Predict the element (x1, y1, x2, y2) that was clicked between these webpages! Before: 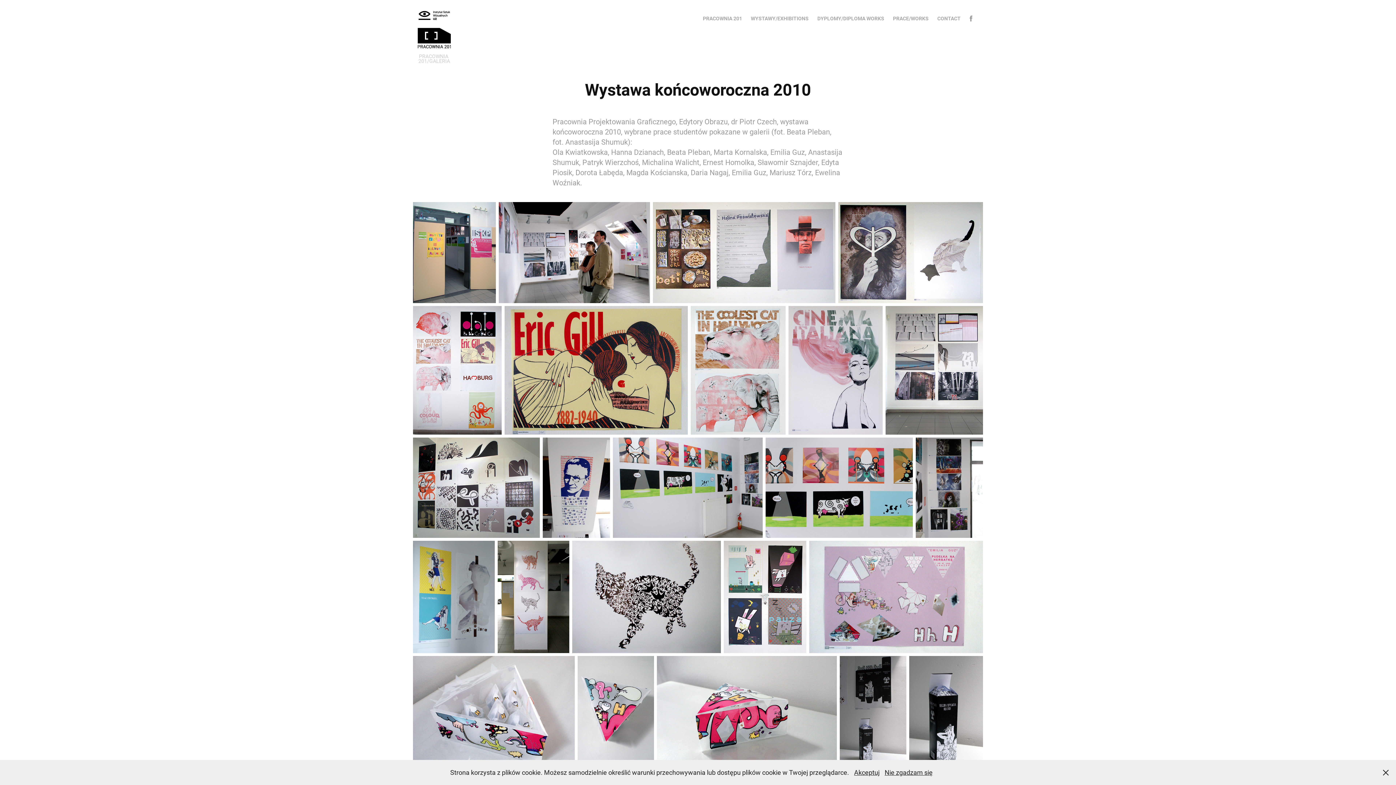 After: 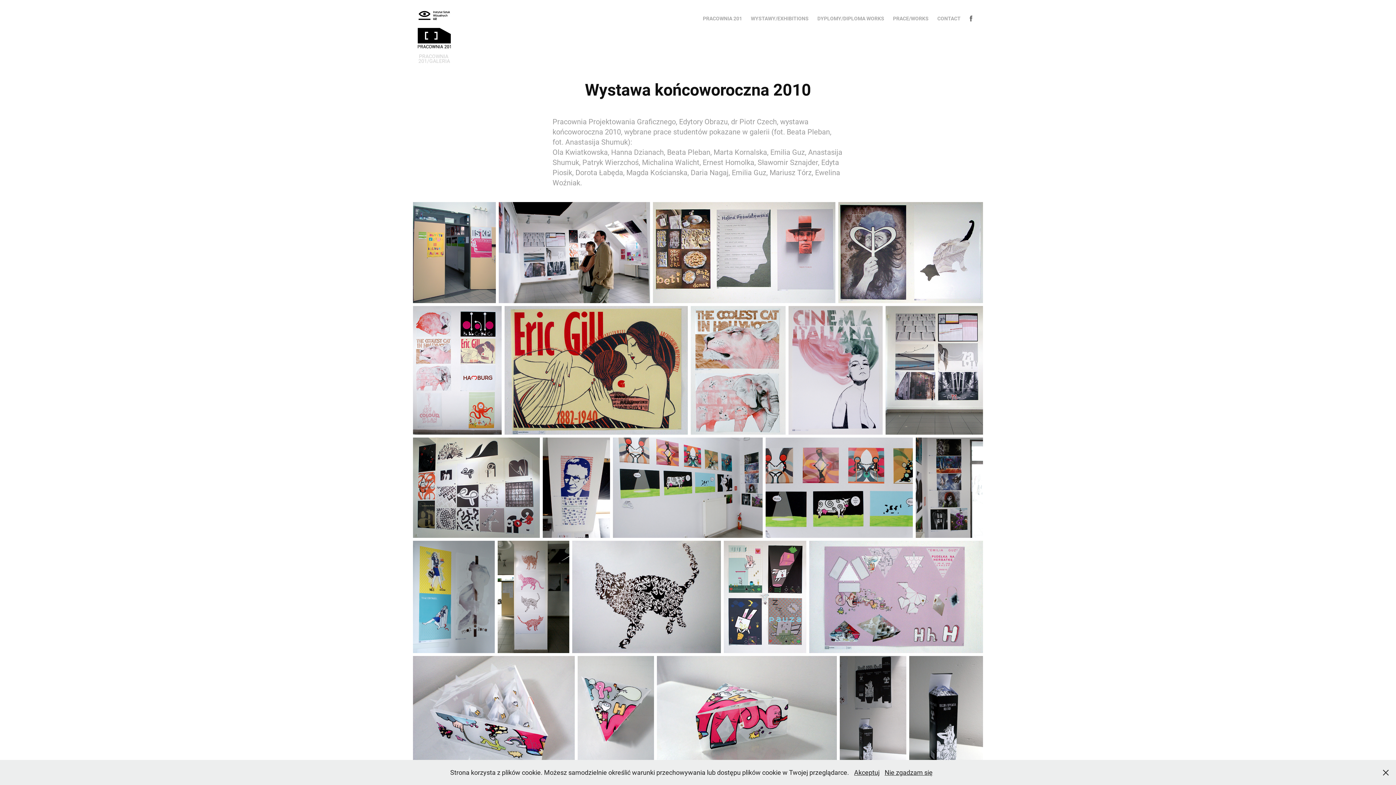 Action: bbox: (965, 13, 976, 24)